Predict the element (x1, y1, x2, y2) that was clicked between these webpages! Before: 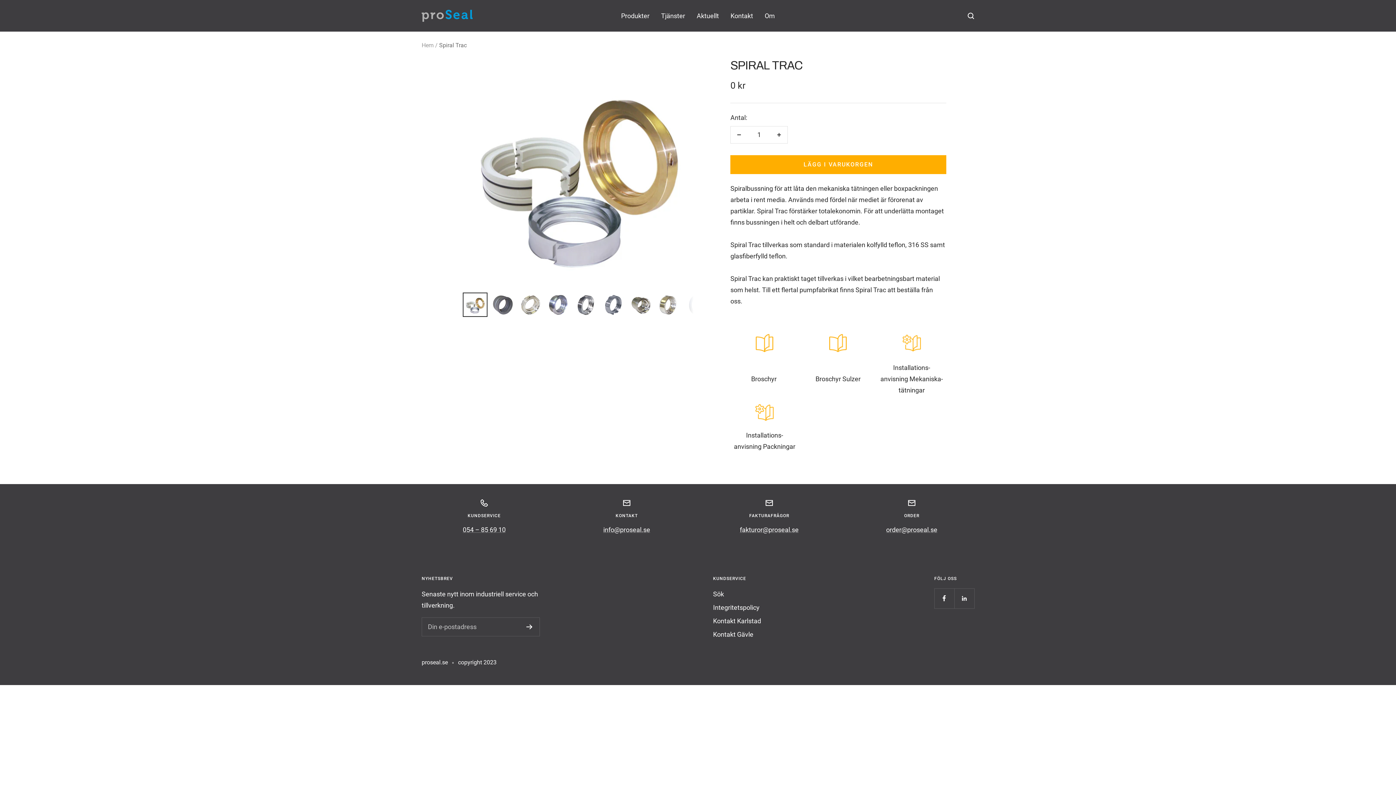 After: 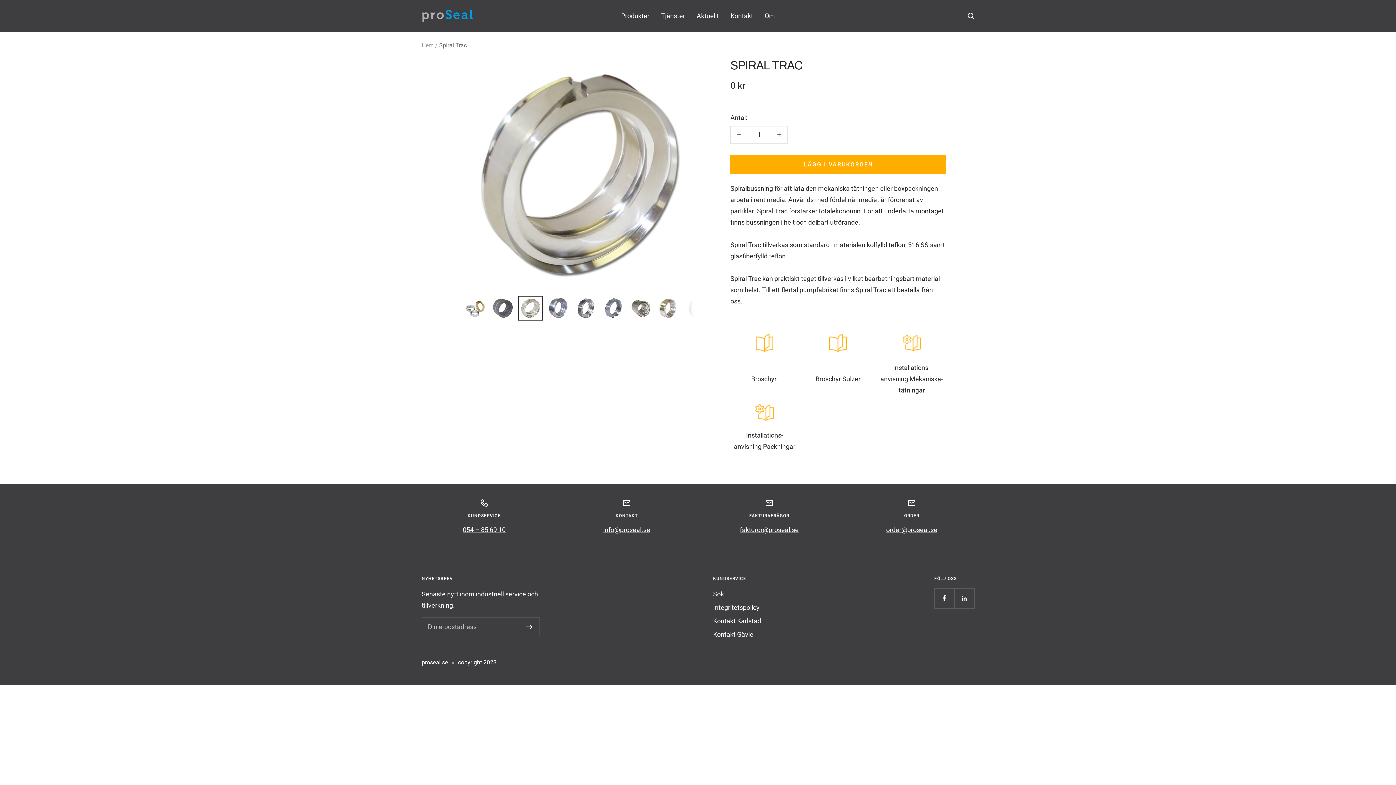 Action: bbox: (518, 292, 542, 317)